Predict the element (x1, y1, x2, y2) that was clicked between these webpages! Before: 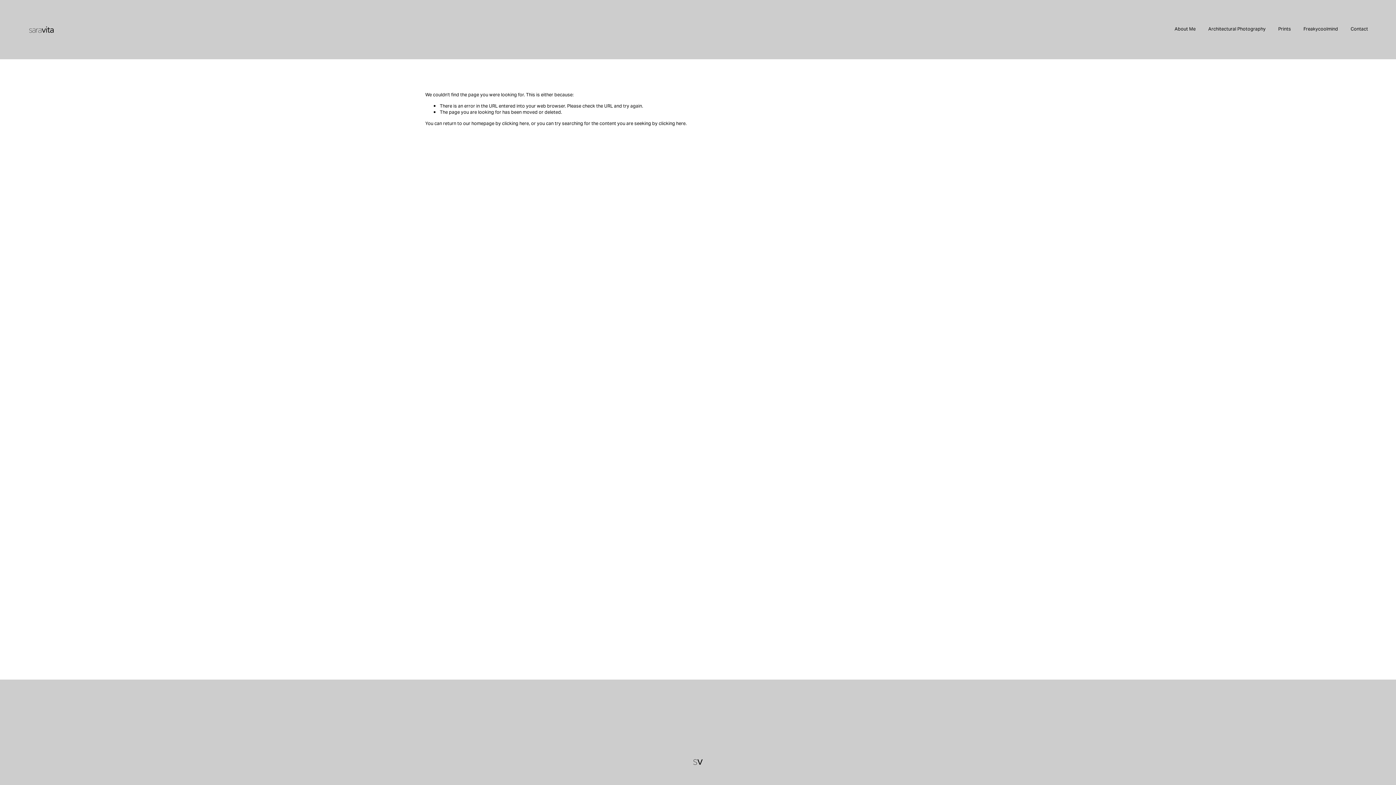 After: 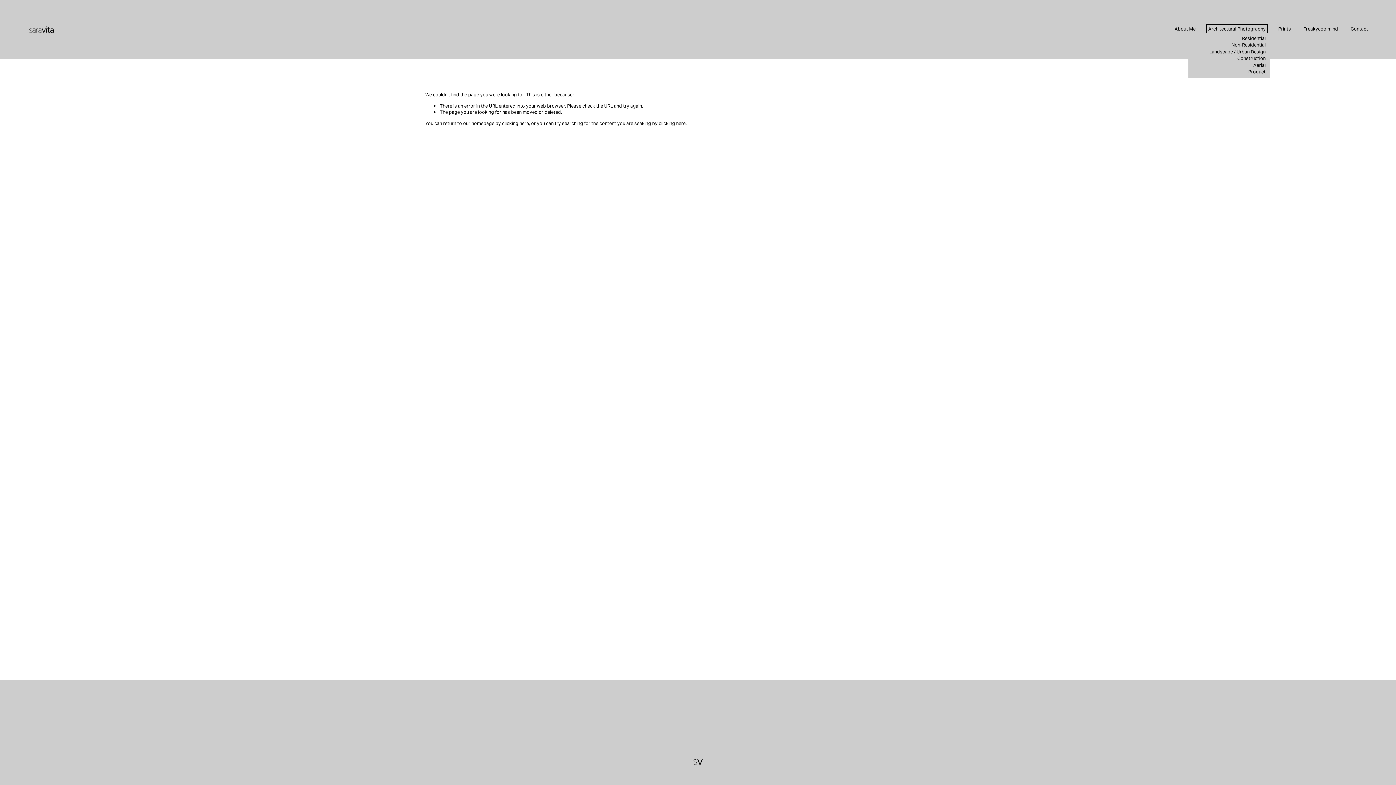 Action: bbox: (1208, 26, 1266, 33) label: folder dropdown